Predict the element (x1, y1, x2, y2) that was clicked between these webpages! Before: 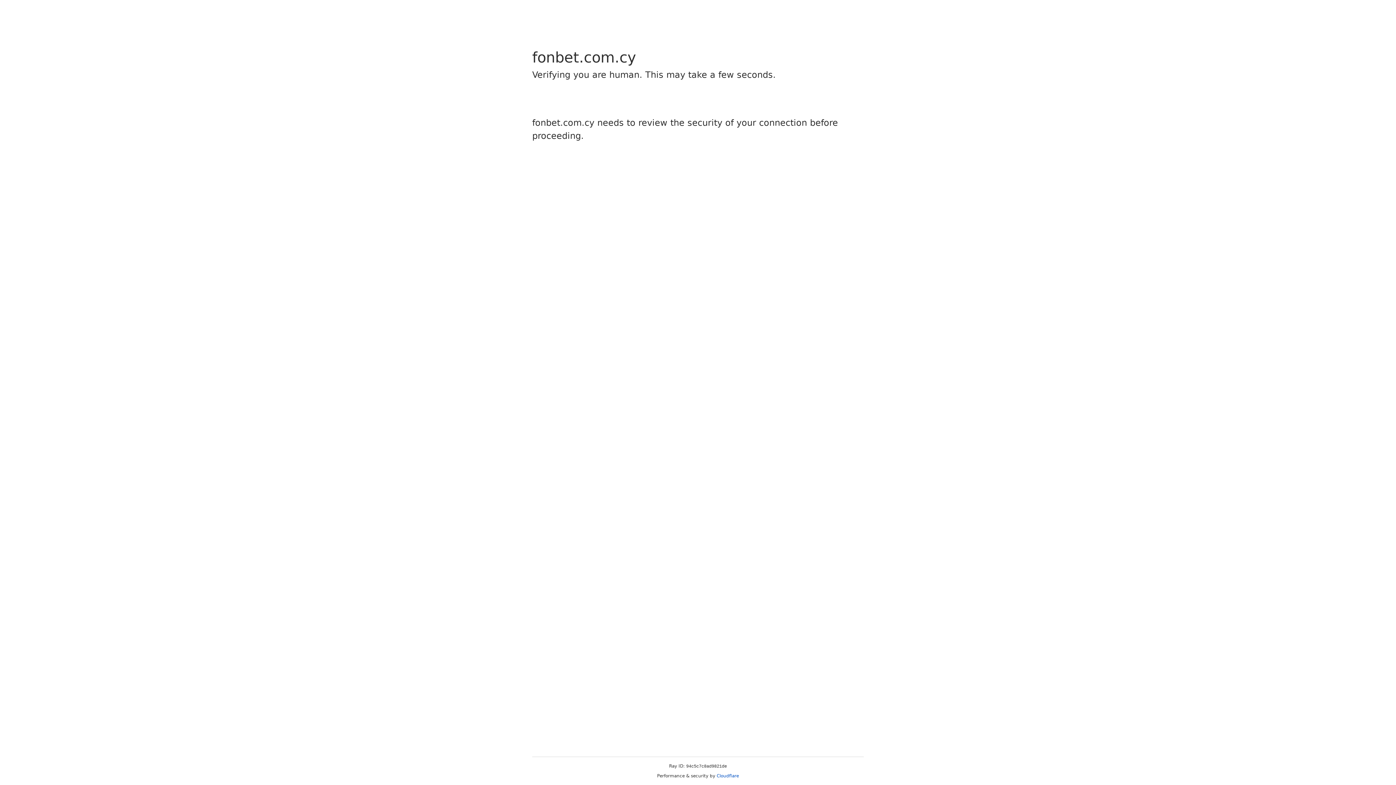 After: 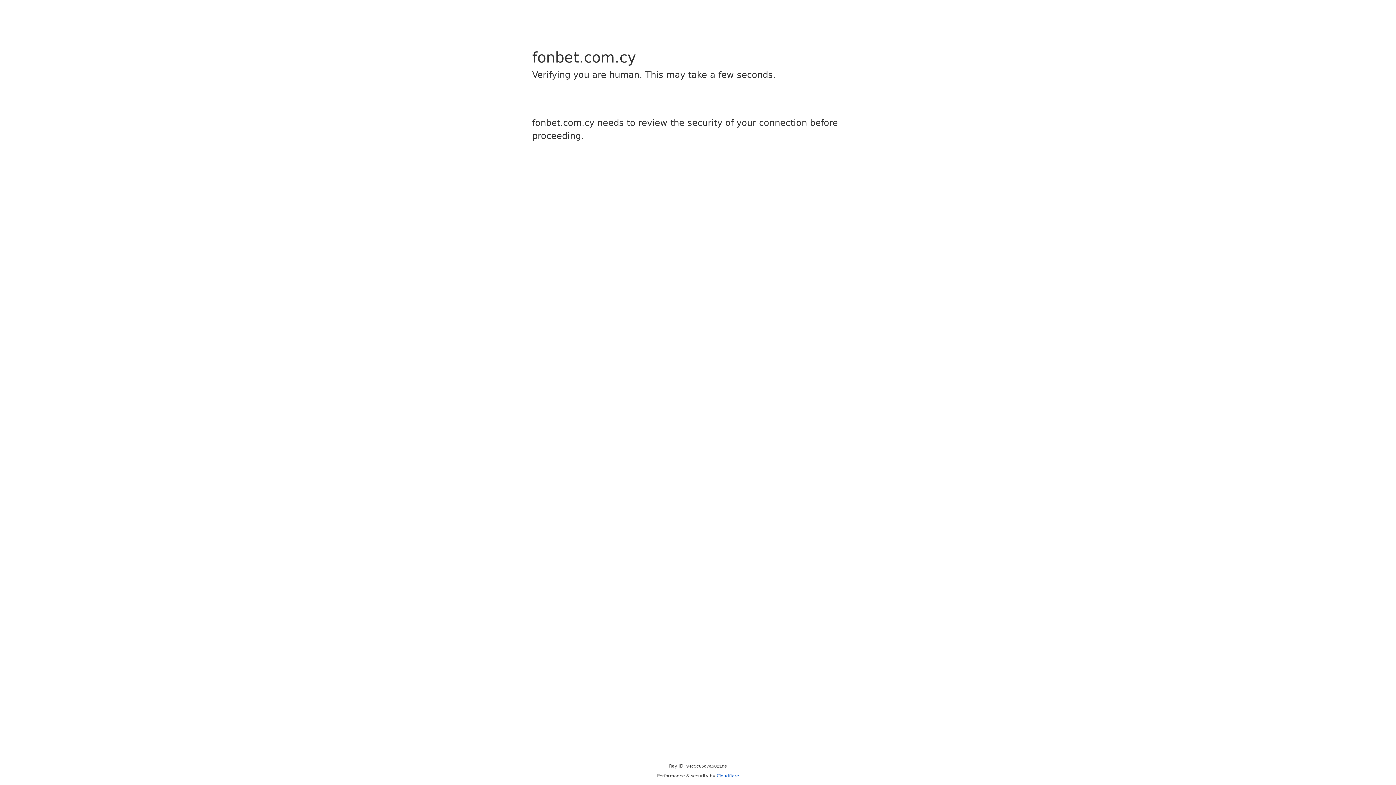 Action: label: Cloudflare bbox: (716, 773, 739, 778)